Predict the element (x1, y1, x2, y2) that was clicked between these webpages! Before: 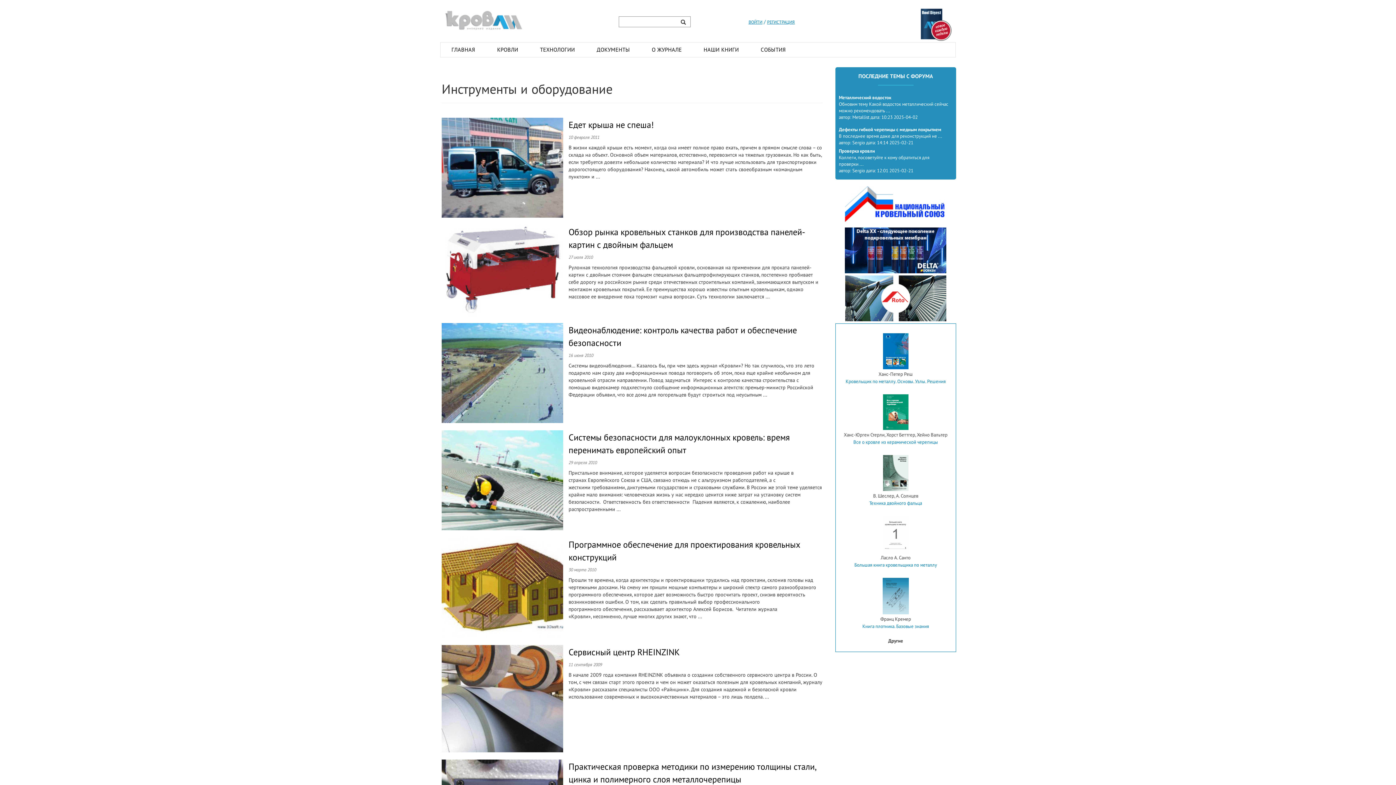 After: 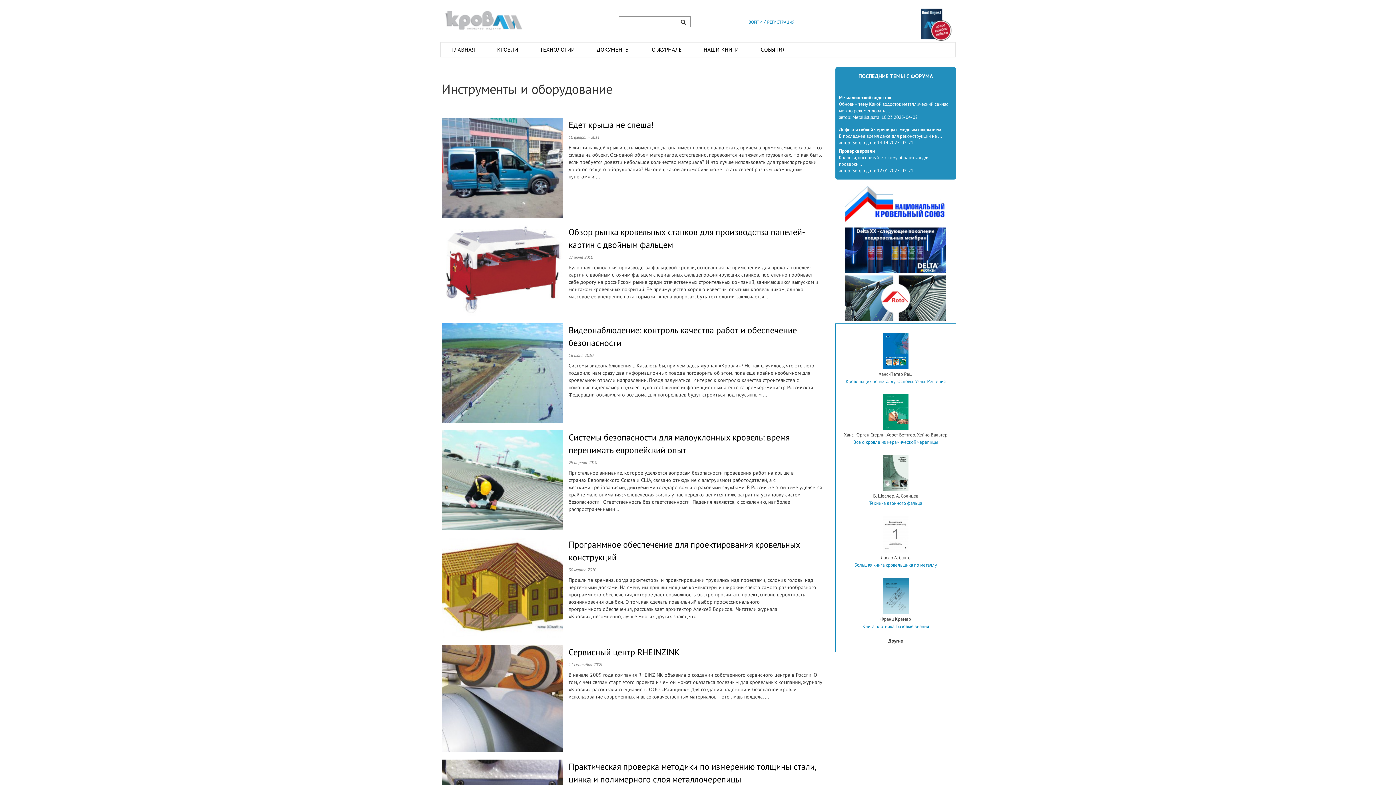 Action: bbox: (888, 638, 903, 644) label: Другие